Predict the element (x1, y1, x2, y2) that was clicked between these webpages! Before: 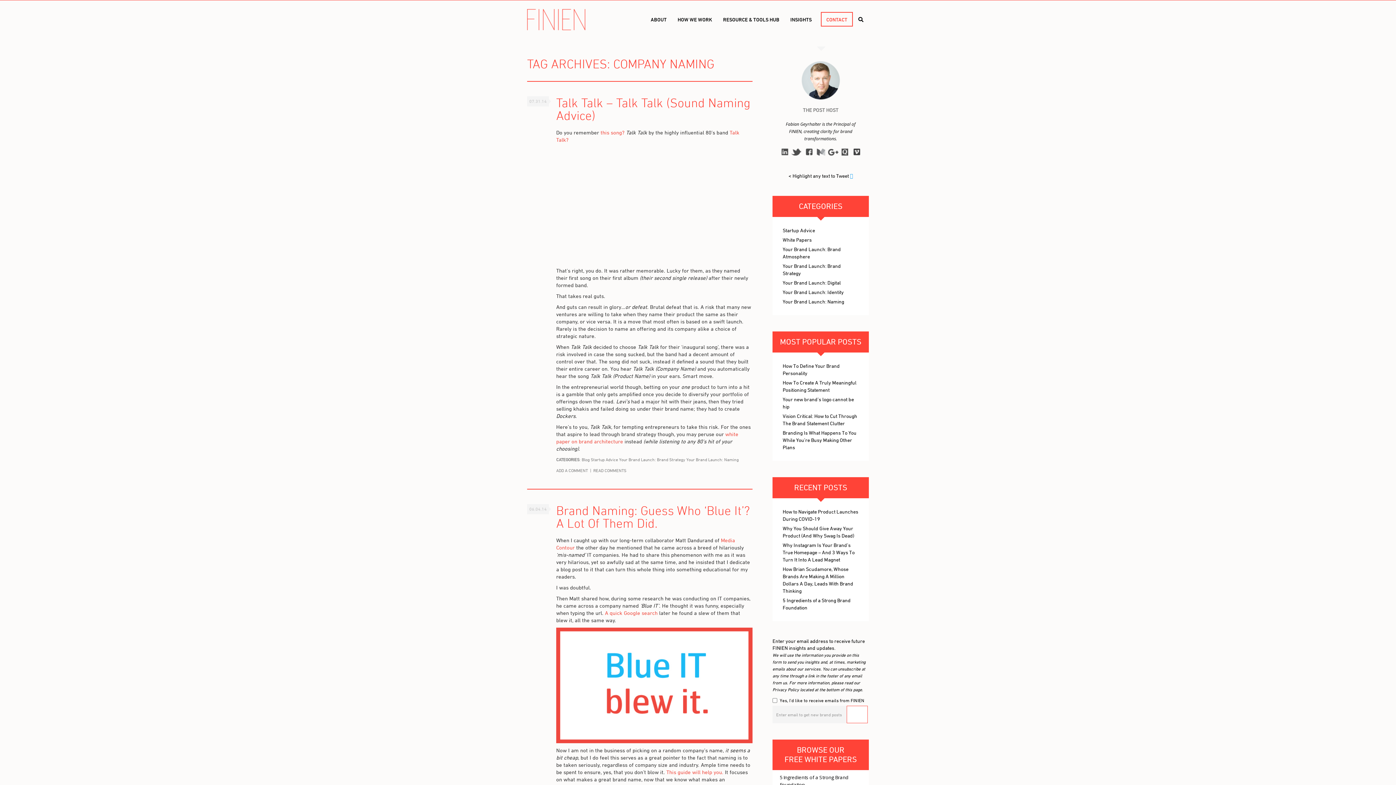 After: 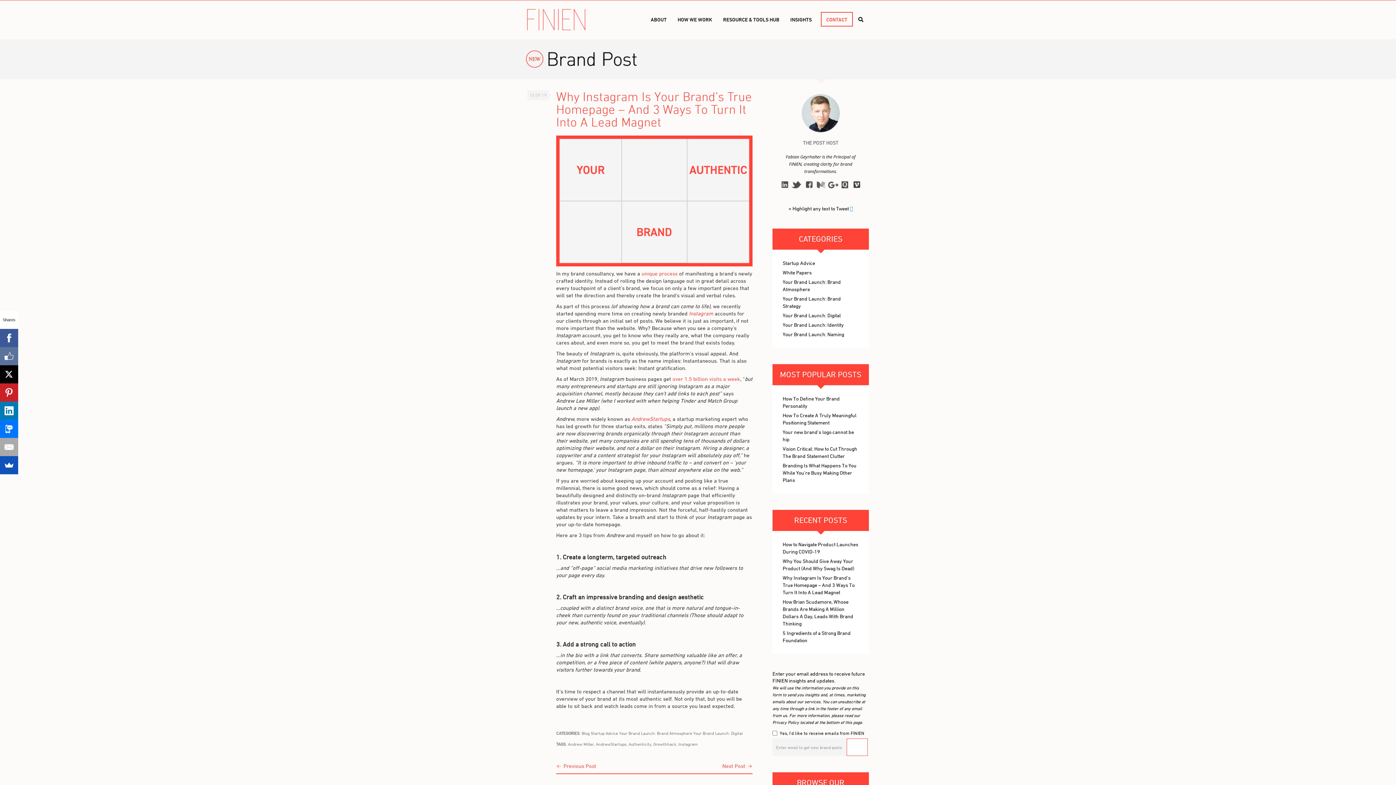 Action: label: Why Instagram Is Your Brand’s True Homepage – And 3 Ways To Turn It Into A Lead Magnet bbox: (777, 540, 864, 564)